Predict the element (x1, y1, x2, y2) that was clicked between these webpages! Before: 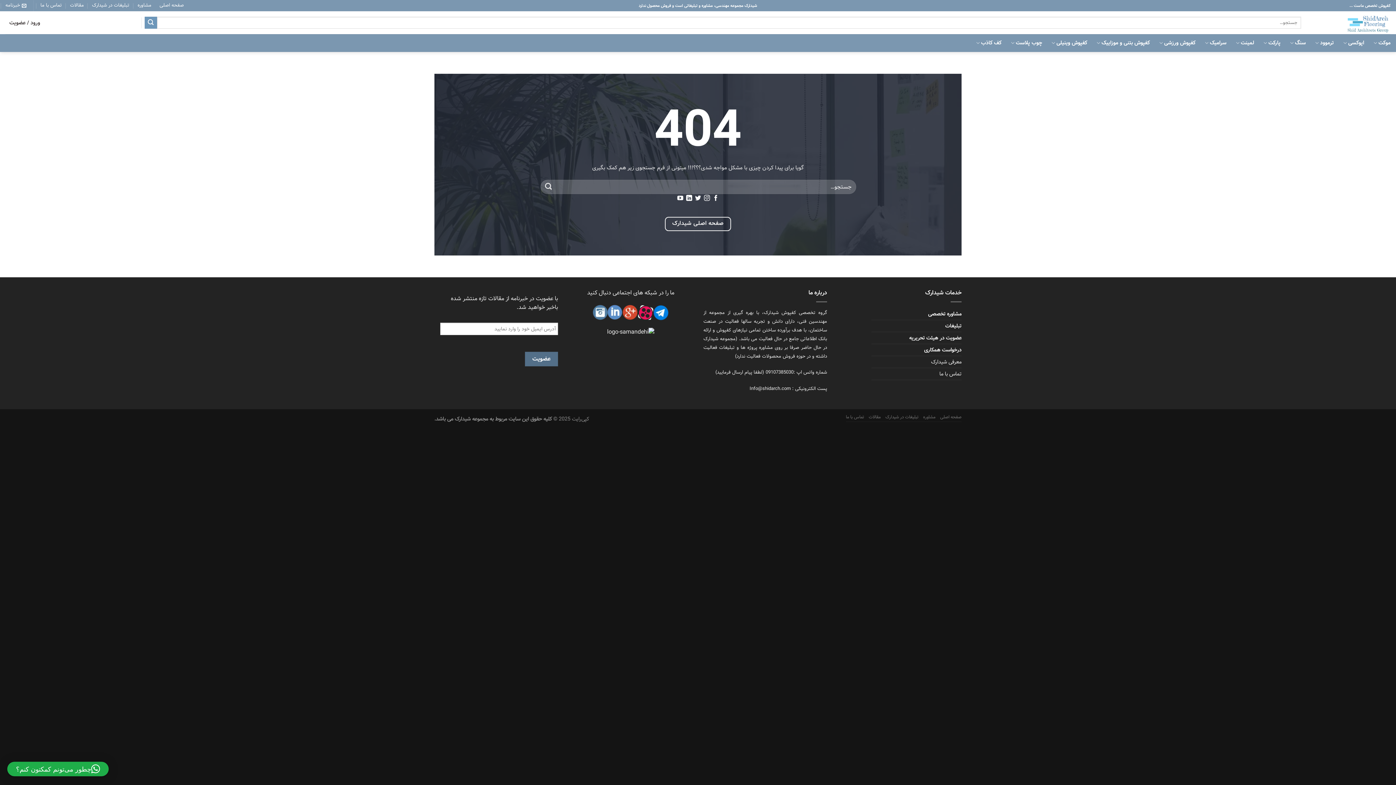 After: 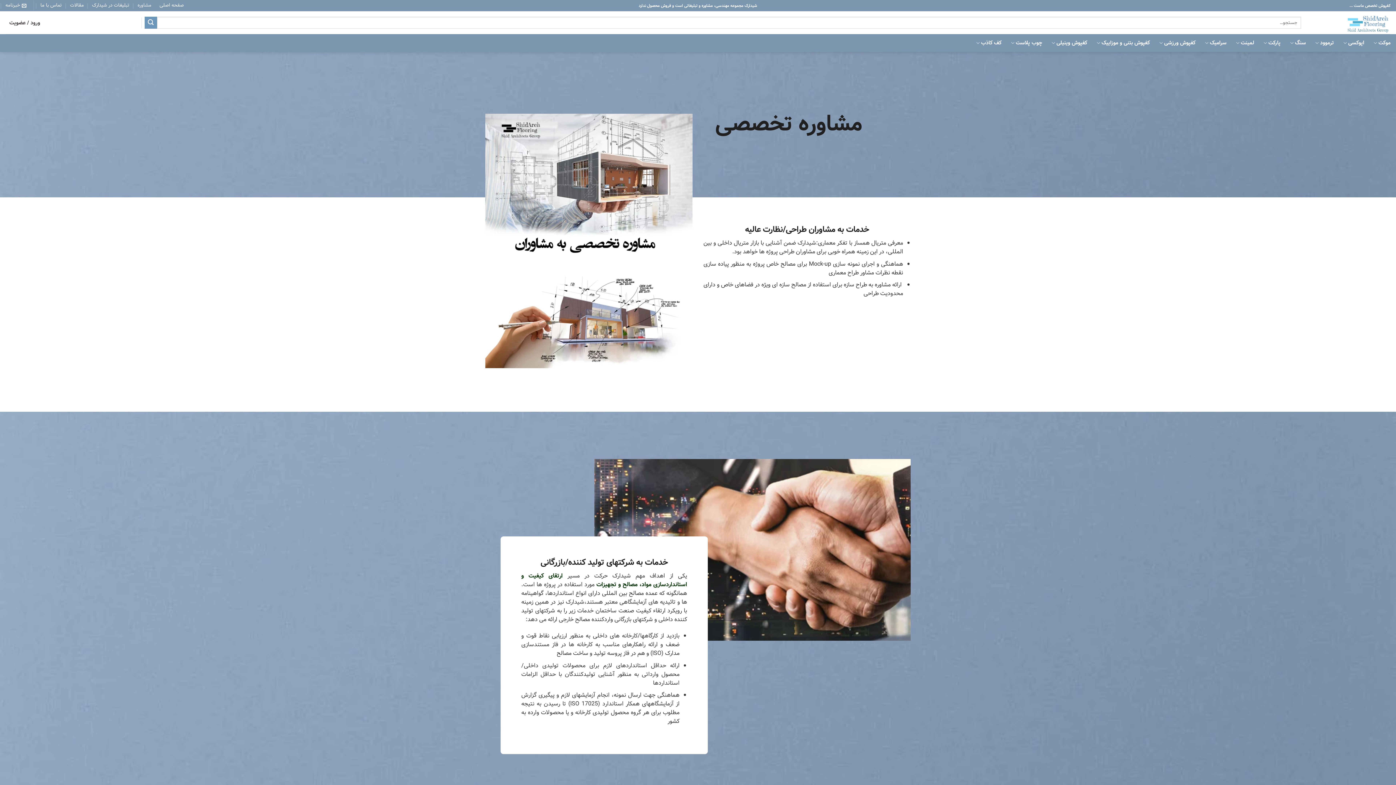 Action: bbox: (928, 310, 961, 318) label: مشاوره تخصصی